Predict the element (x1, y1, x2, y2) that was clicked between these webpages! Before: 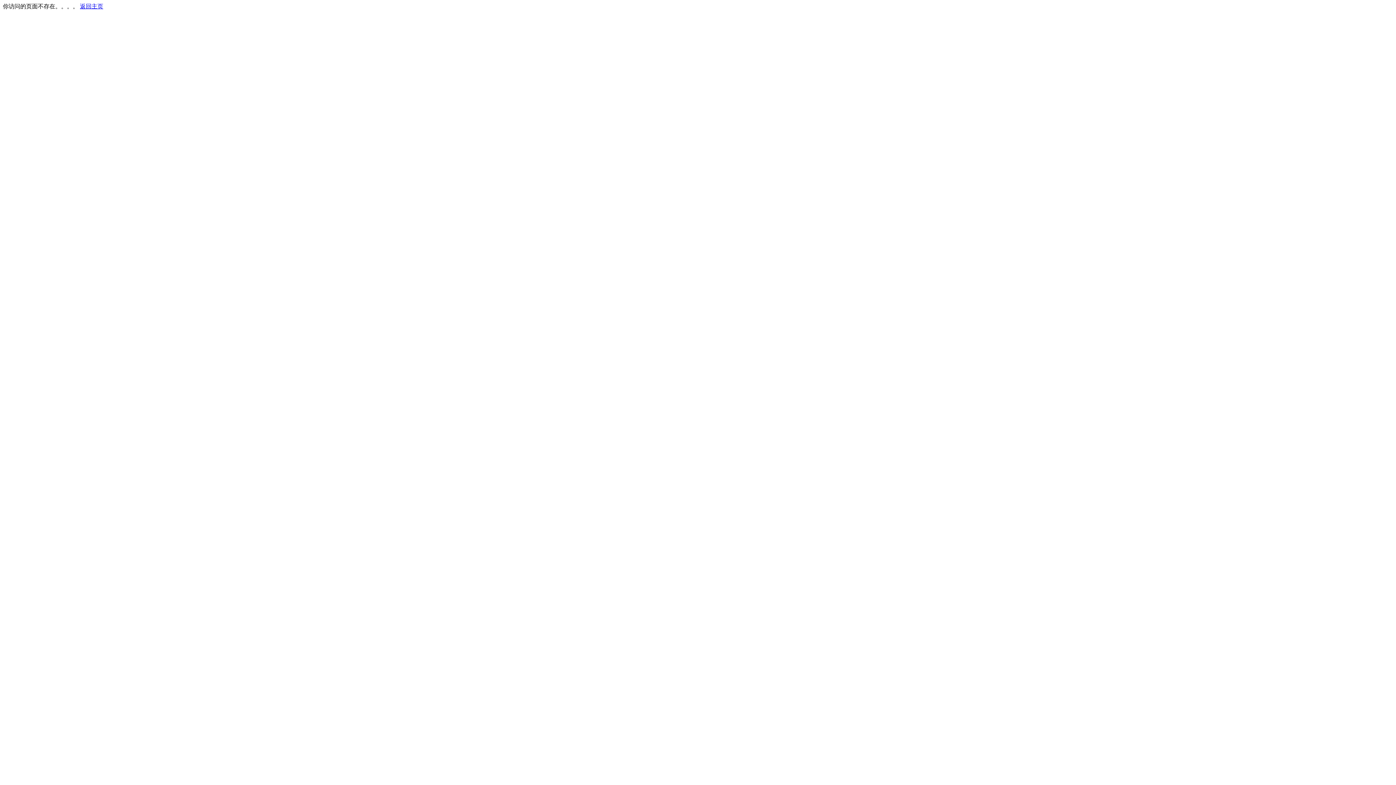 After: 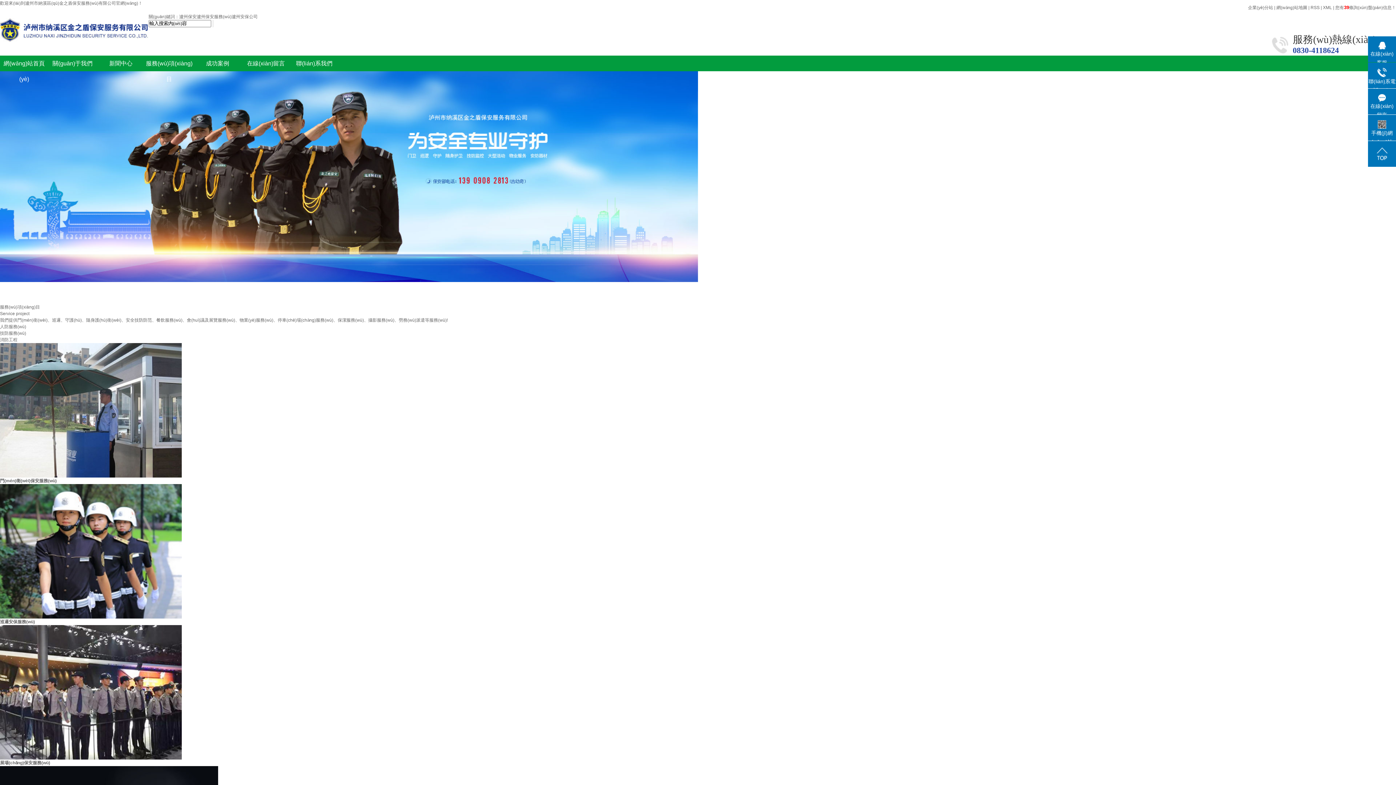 Action: label: 返回主页 bbox: (80, 3, 103, 9)